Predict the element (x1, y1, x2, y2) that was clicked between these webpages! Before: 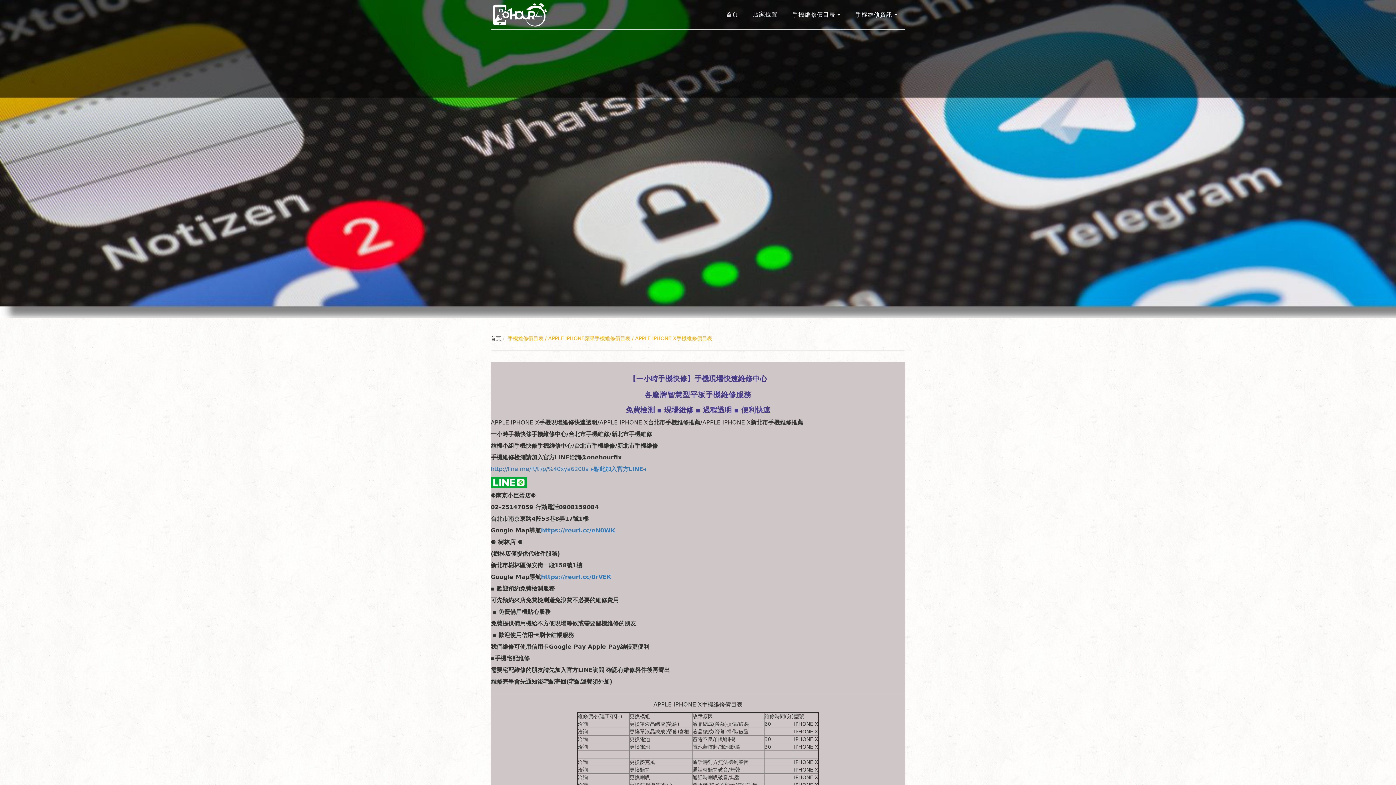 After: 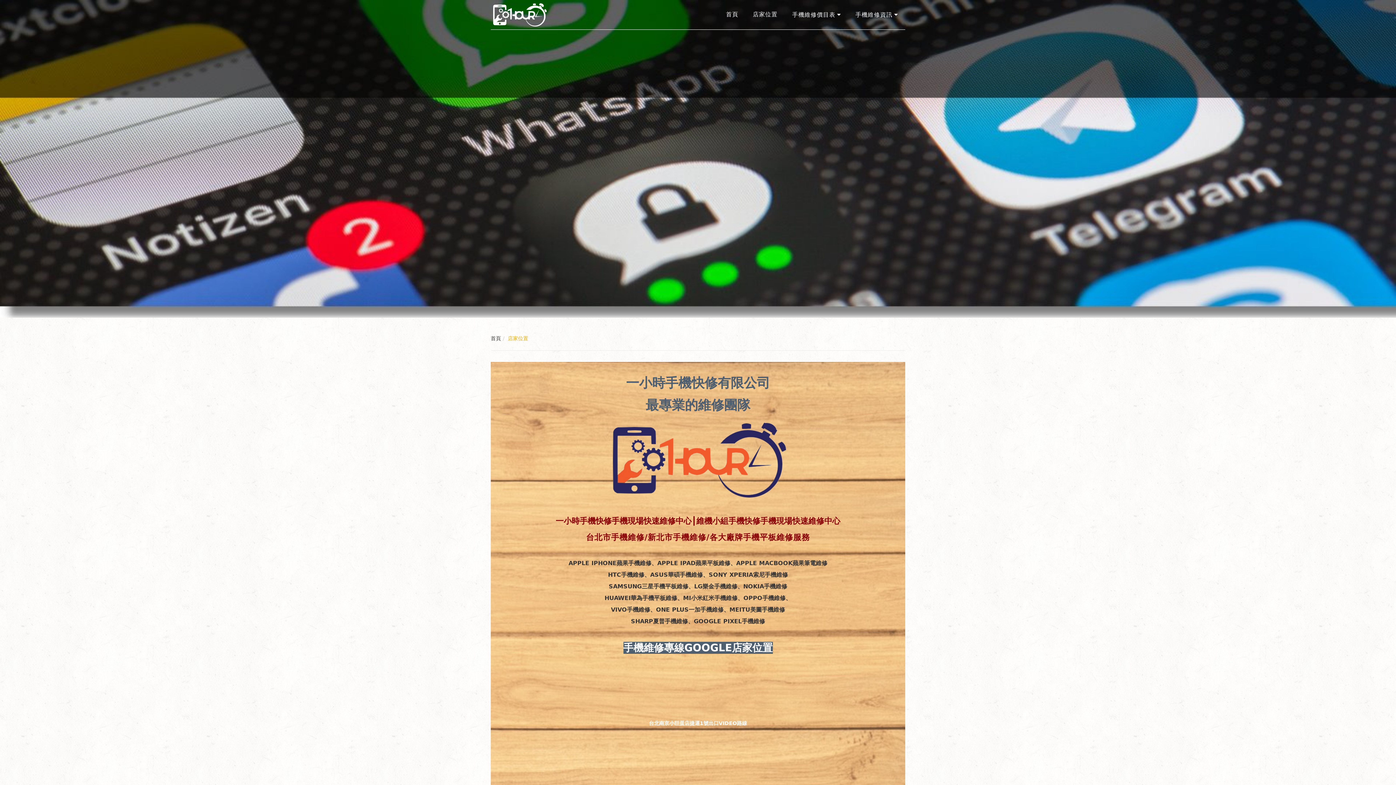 Action: label: 店家位置 bbox: (745, 5, 785, 23)